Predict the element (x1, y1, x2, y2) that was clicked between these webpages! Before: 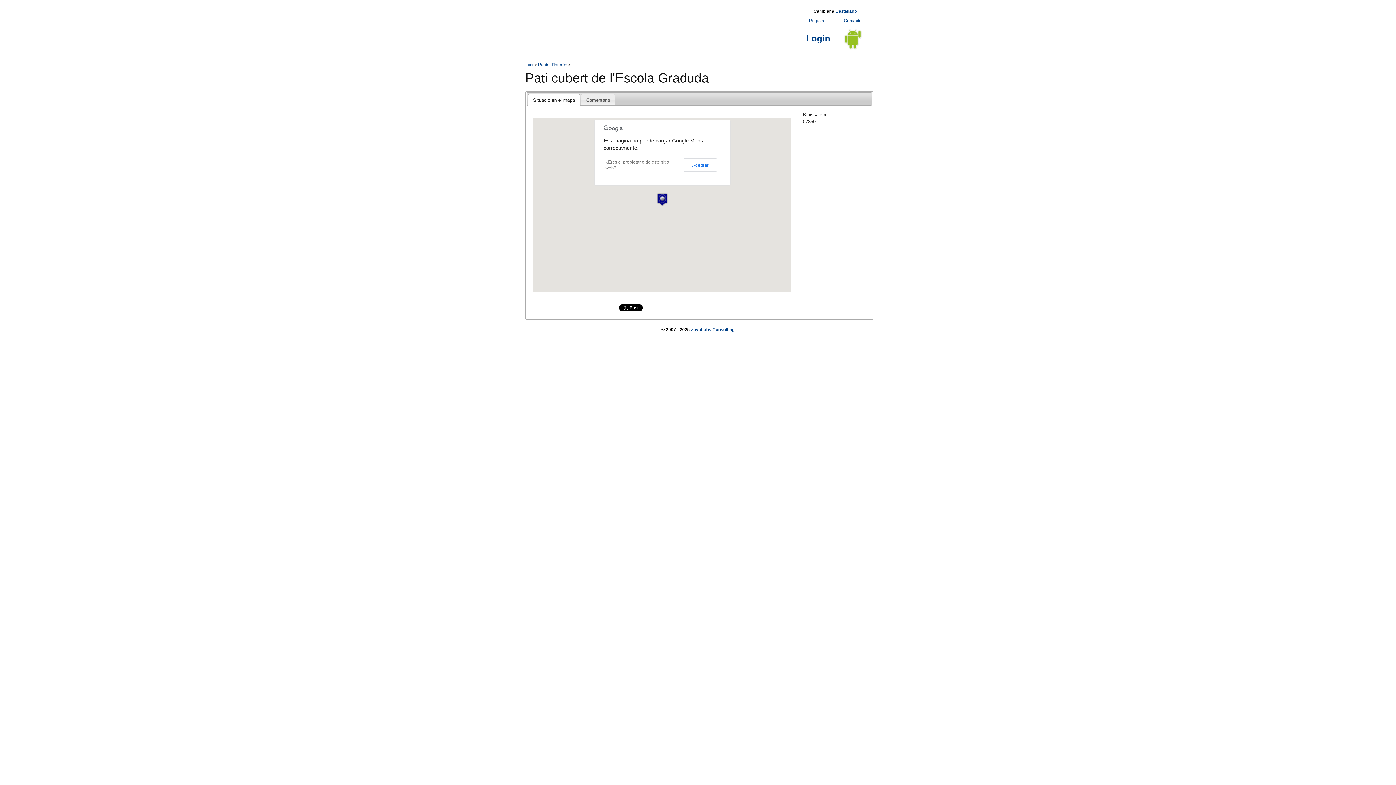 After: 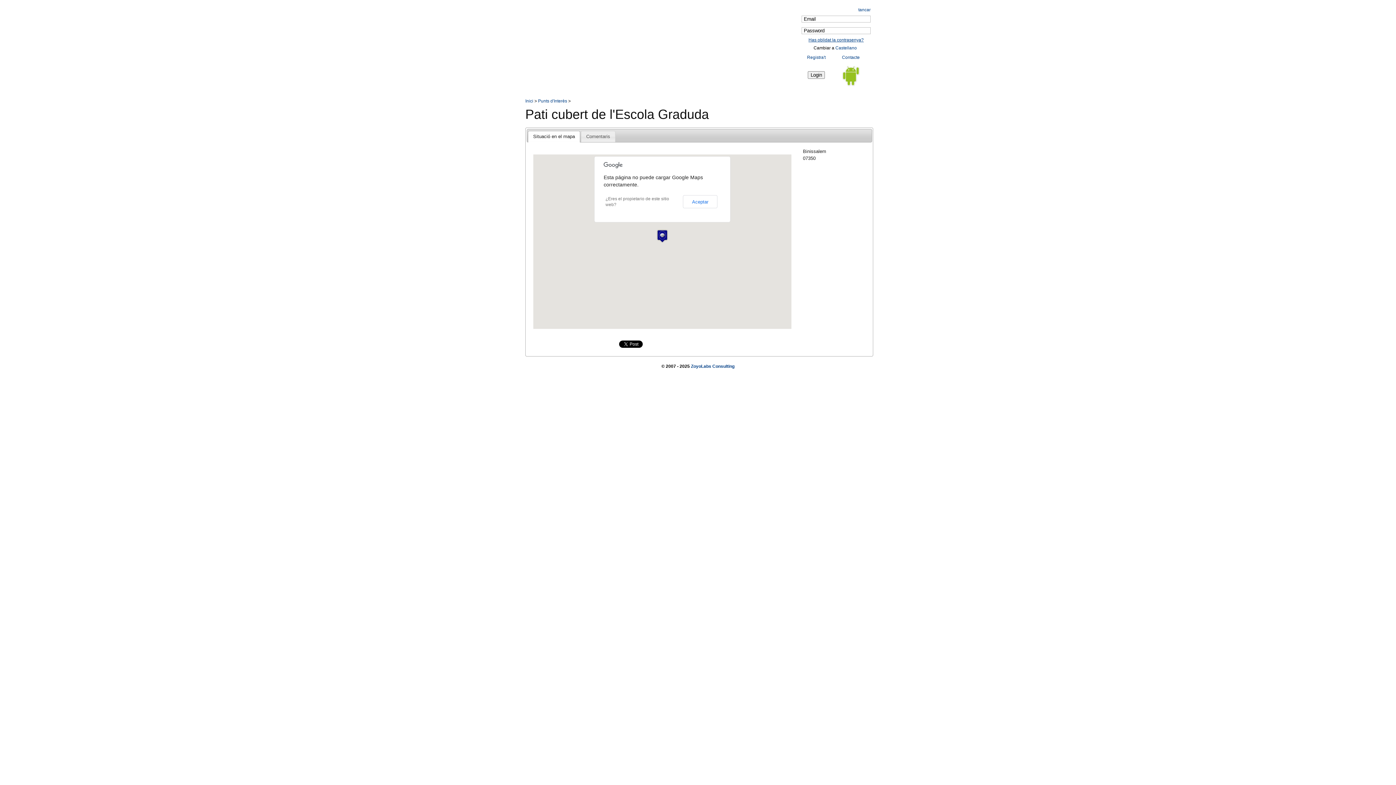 Action: bbox: (806, 33, 830, 43) label: Login